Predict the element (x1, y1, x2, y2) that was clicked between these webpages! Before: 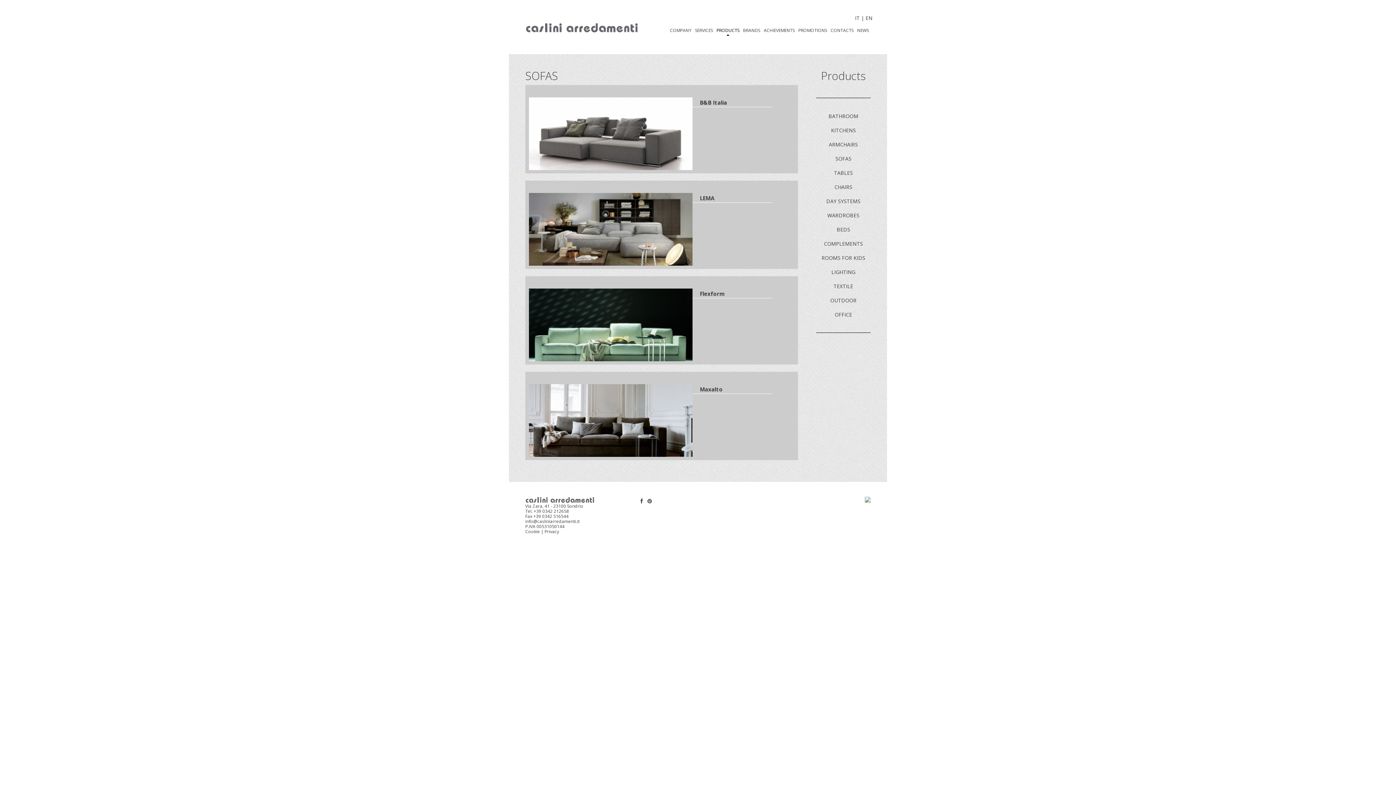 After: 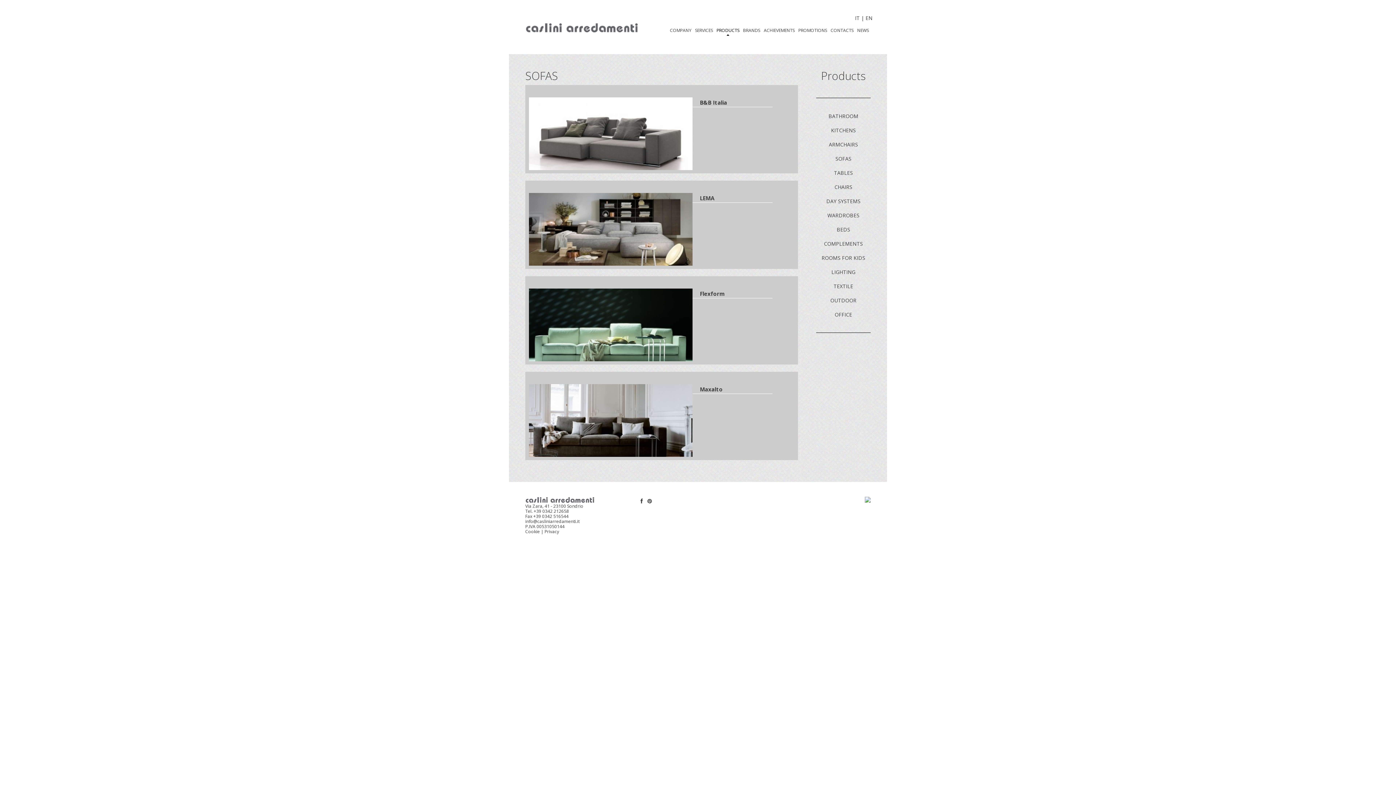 Action: bbox: (865, 14, 872, 21) label: EN